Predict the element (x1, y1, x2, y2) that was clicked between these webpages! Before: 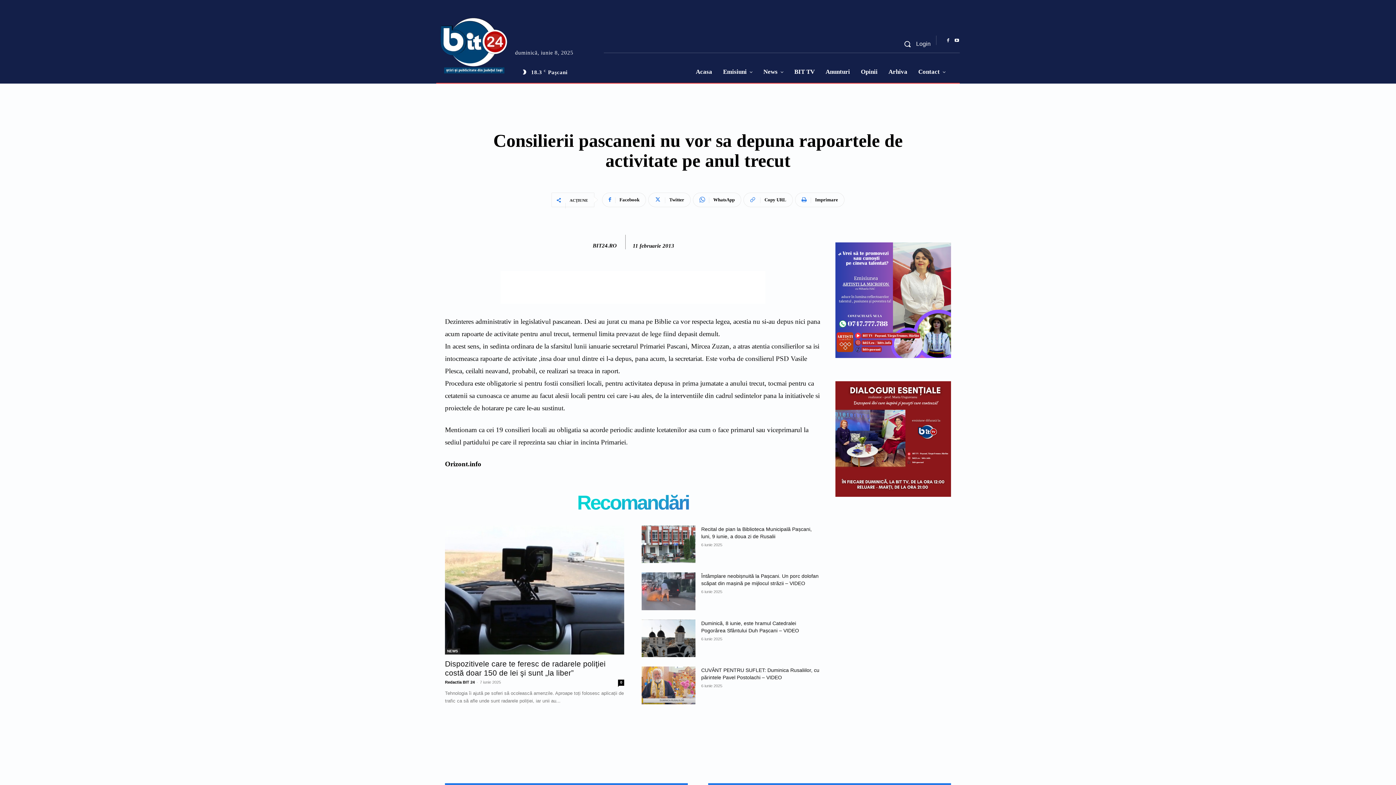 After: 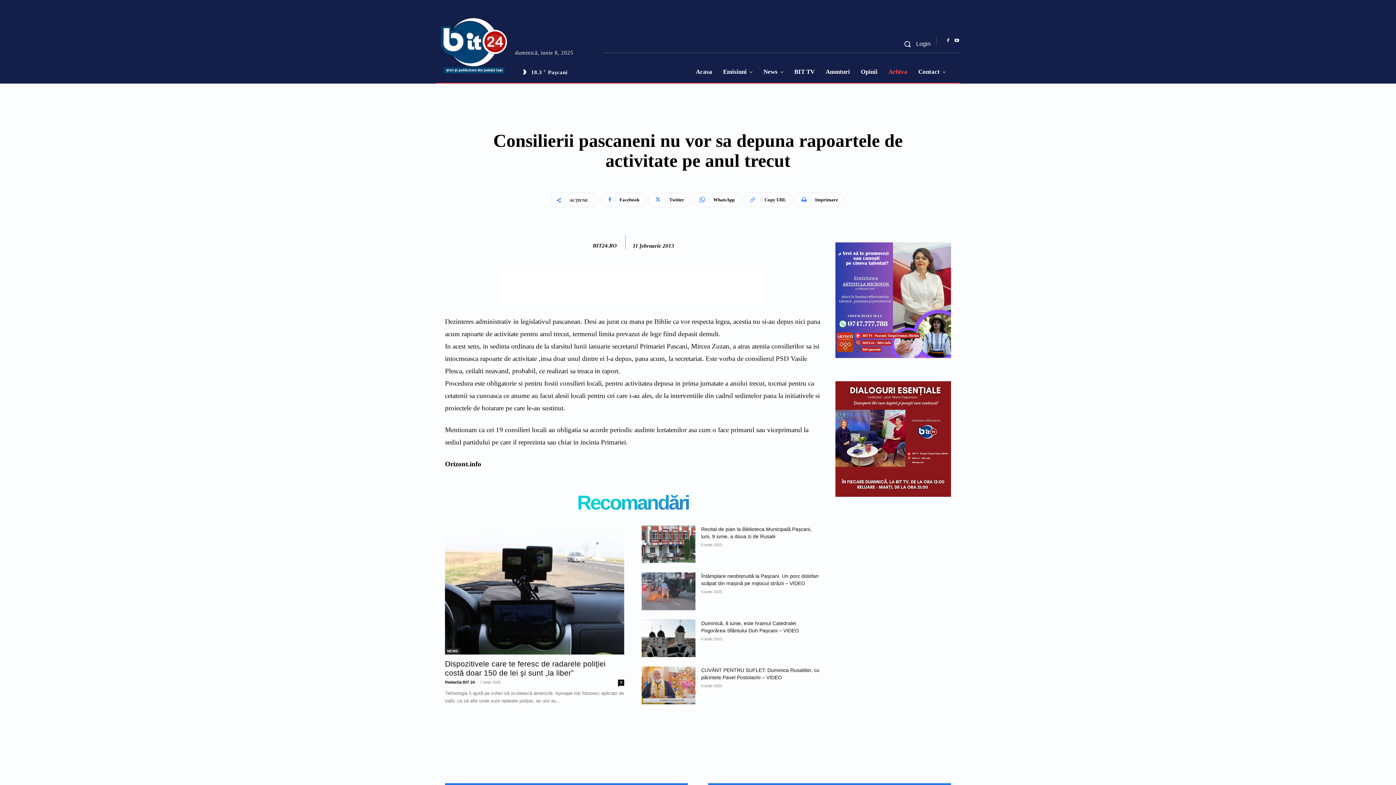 Action: label: Arhiva bbox: (883, 60, 913, 83)